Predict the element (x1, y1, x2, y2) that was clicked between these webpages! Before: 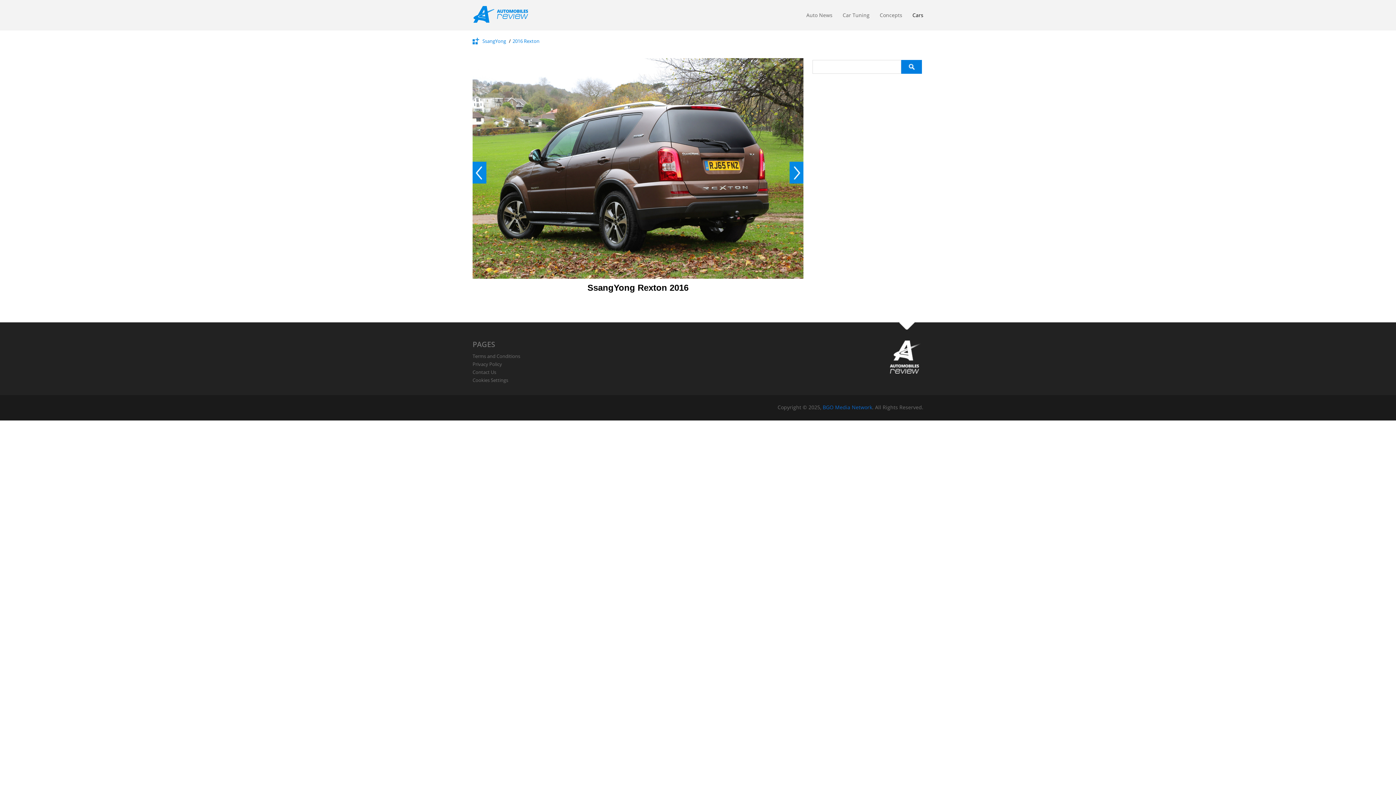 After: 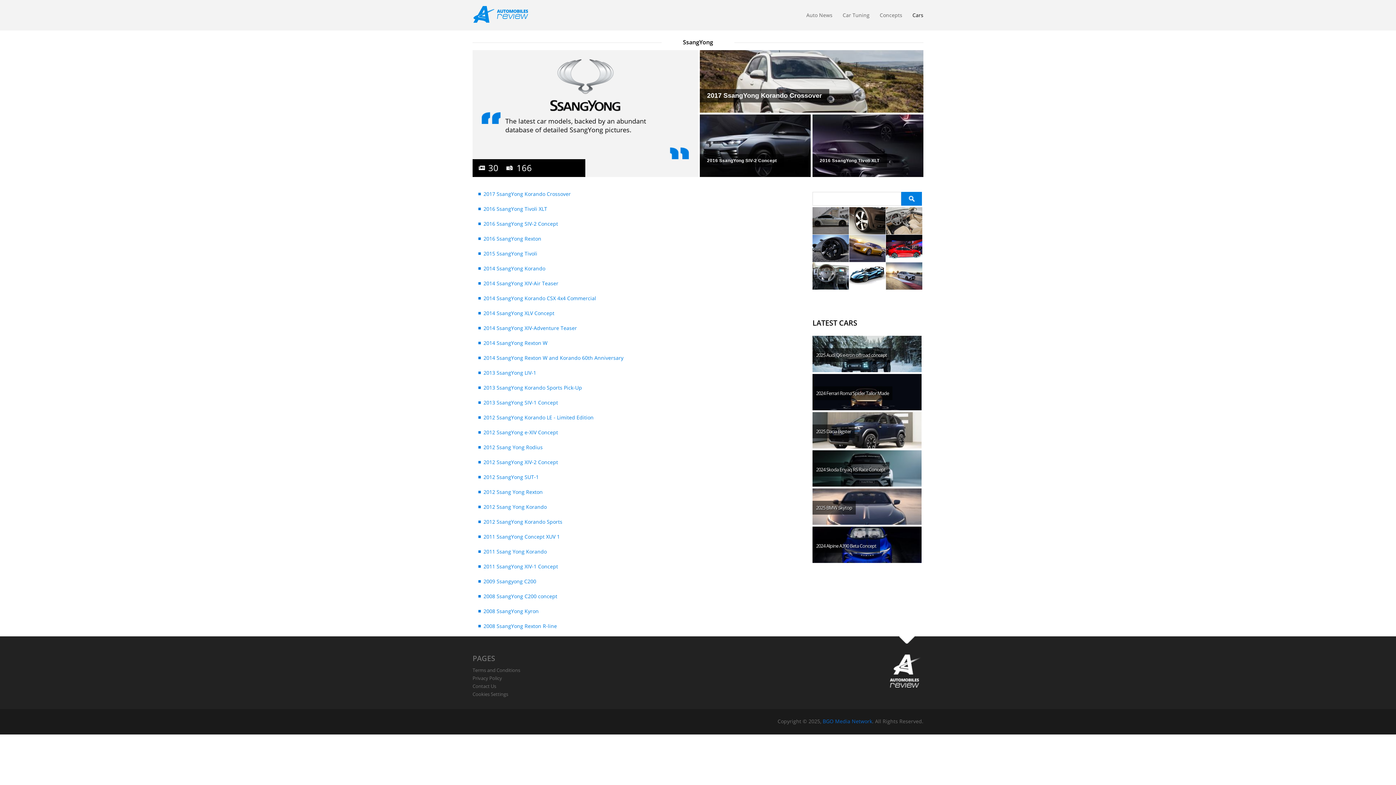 Action: bbox: (482, 37, 506, 44) label: SsangYong